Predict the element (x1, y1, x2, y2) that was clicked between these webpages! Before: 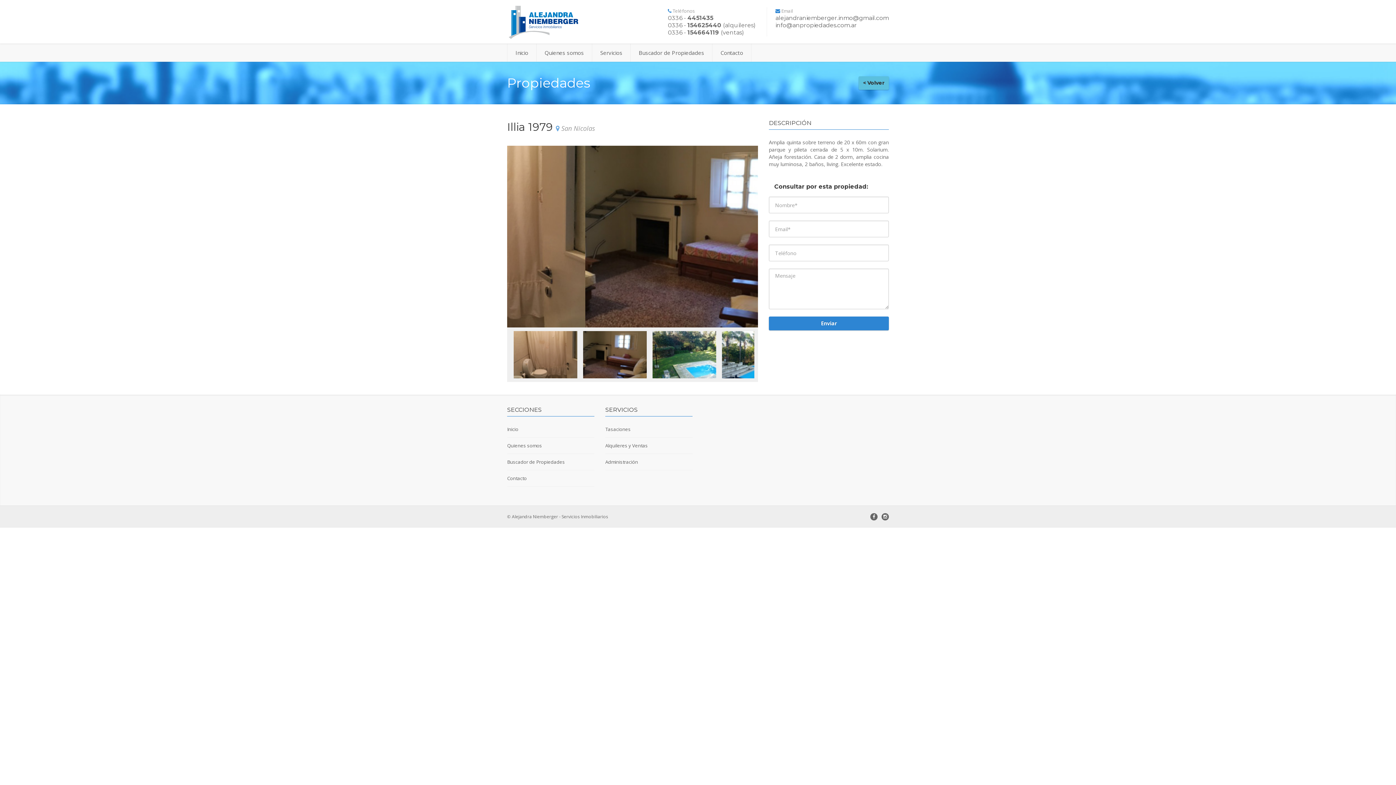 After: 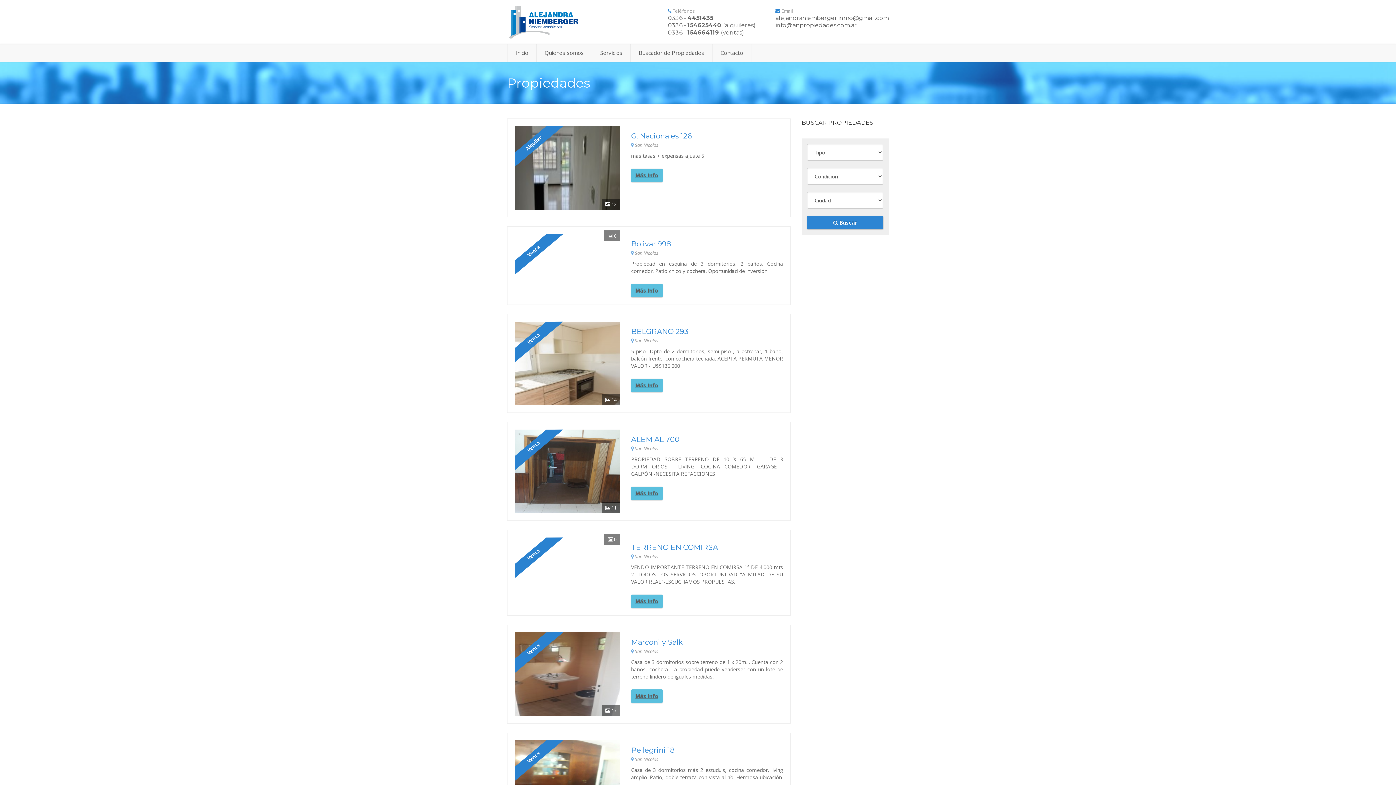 Action: bbox: (630, 43, 712, 61) label: Buscador de Propiedades